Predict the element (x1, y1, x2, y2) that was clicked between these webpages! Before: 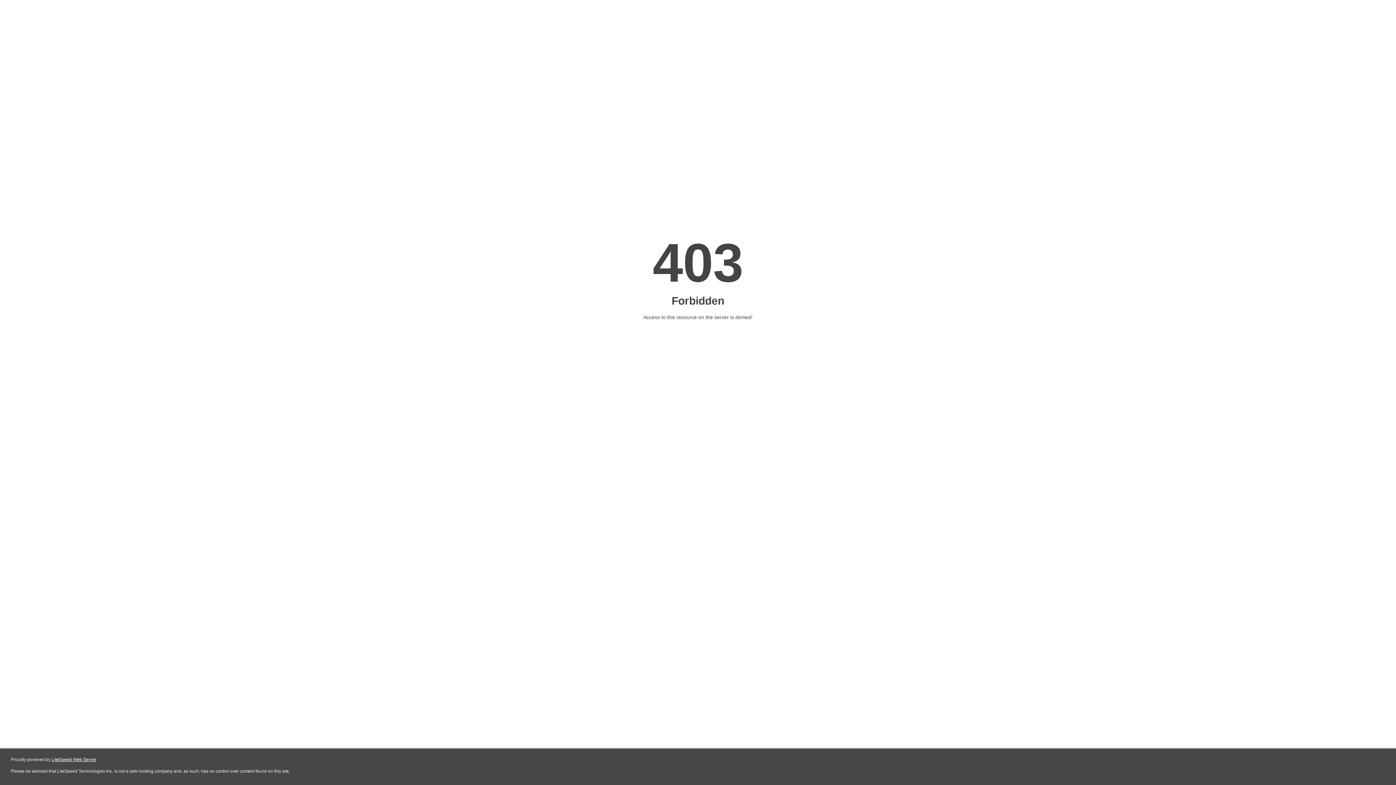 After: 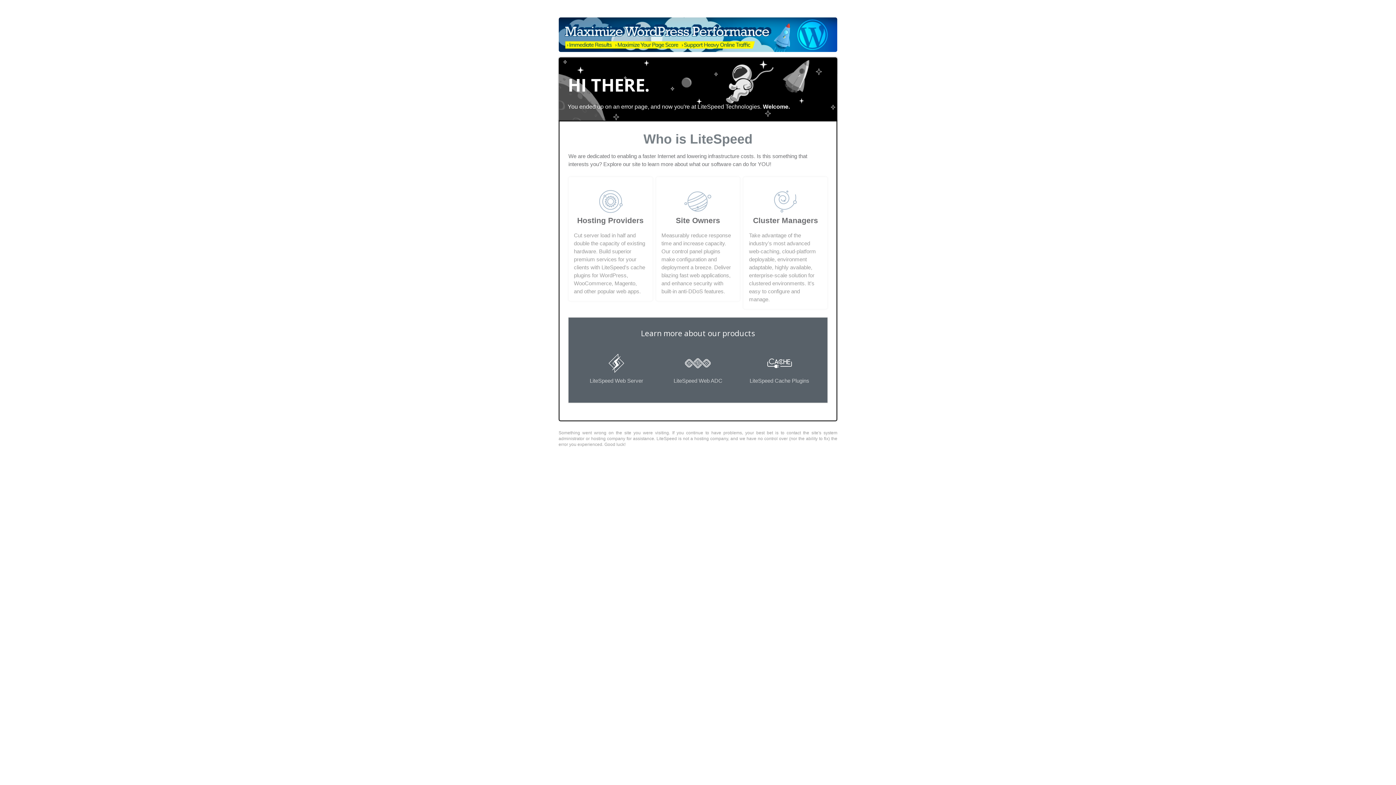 Action: label: LiteSpeed Web Server bbox: (51, 757, 96, 762)